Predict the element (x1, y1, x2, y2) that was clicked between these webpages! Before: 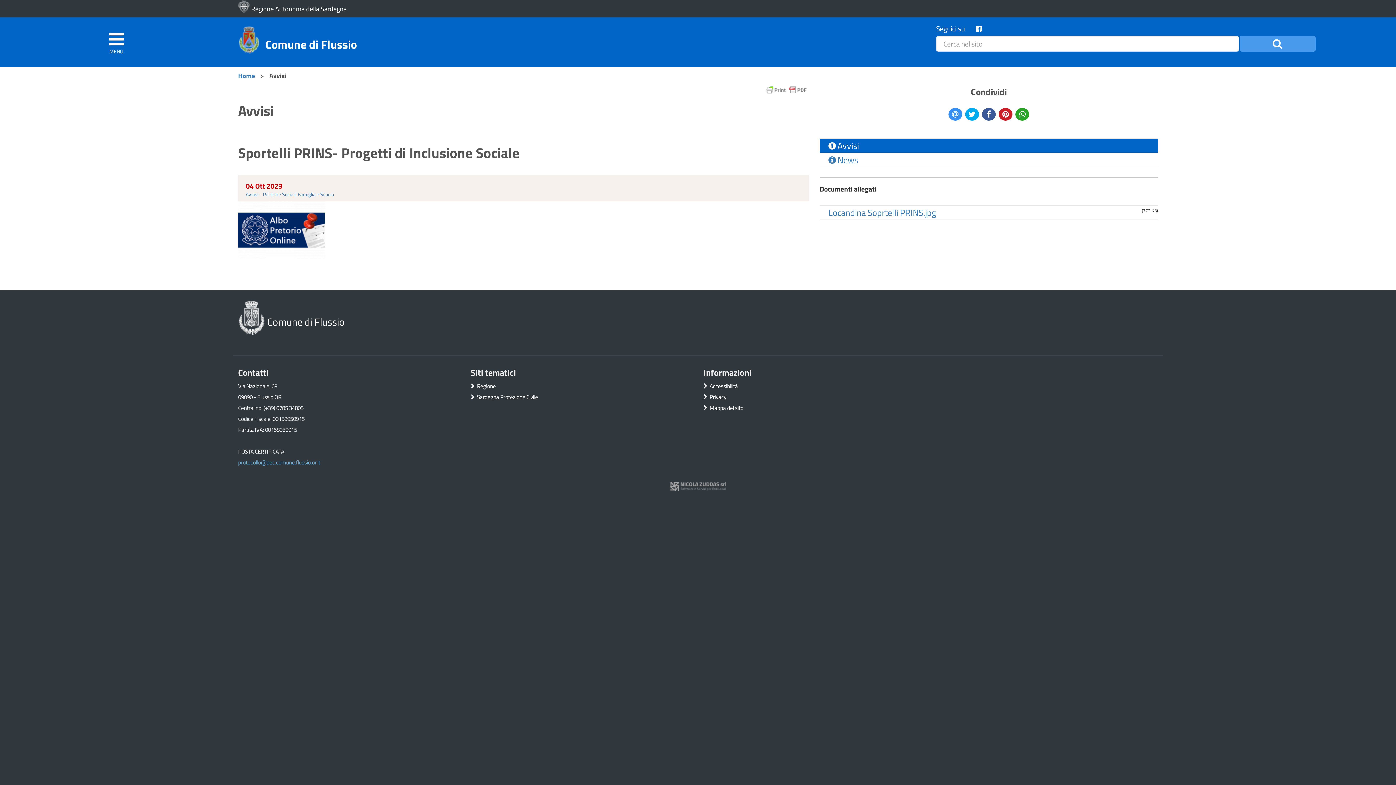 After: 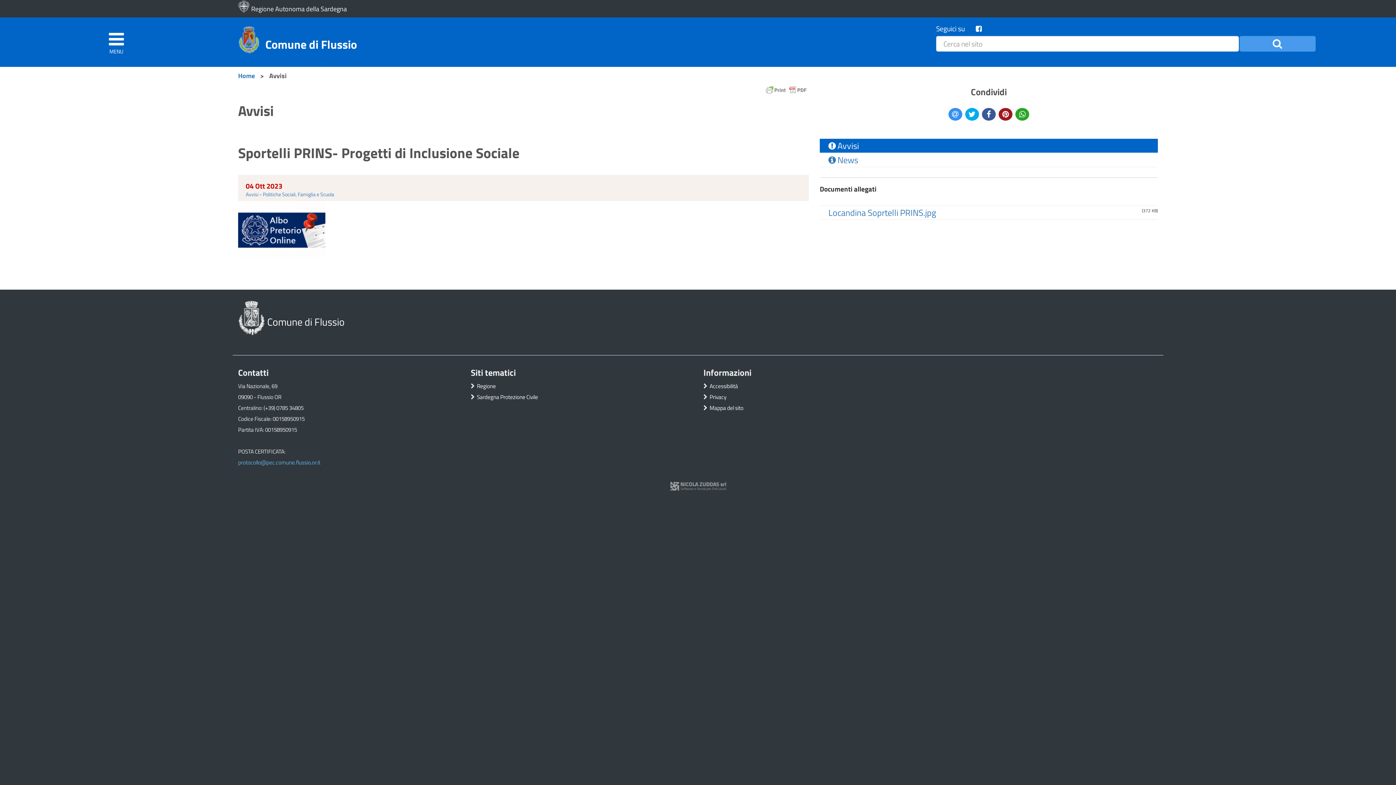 Action: bbox: (999, 107, 1012, 120)